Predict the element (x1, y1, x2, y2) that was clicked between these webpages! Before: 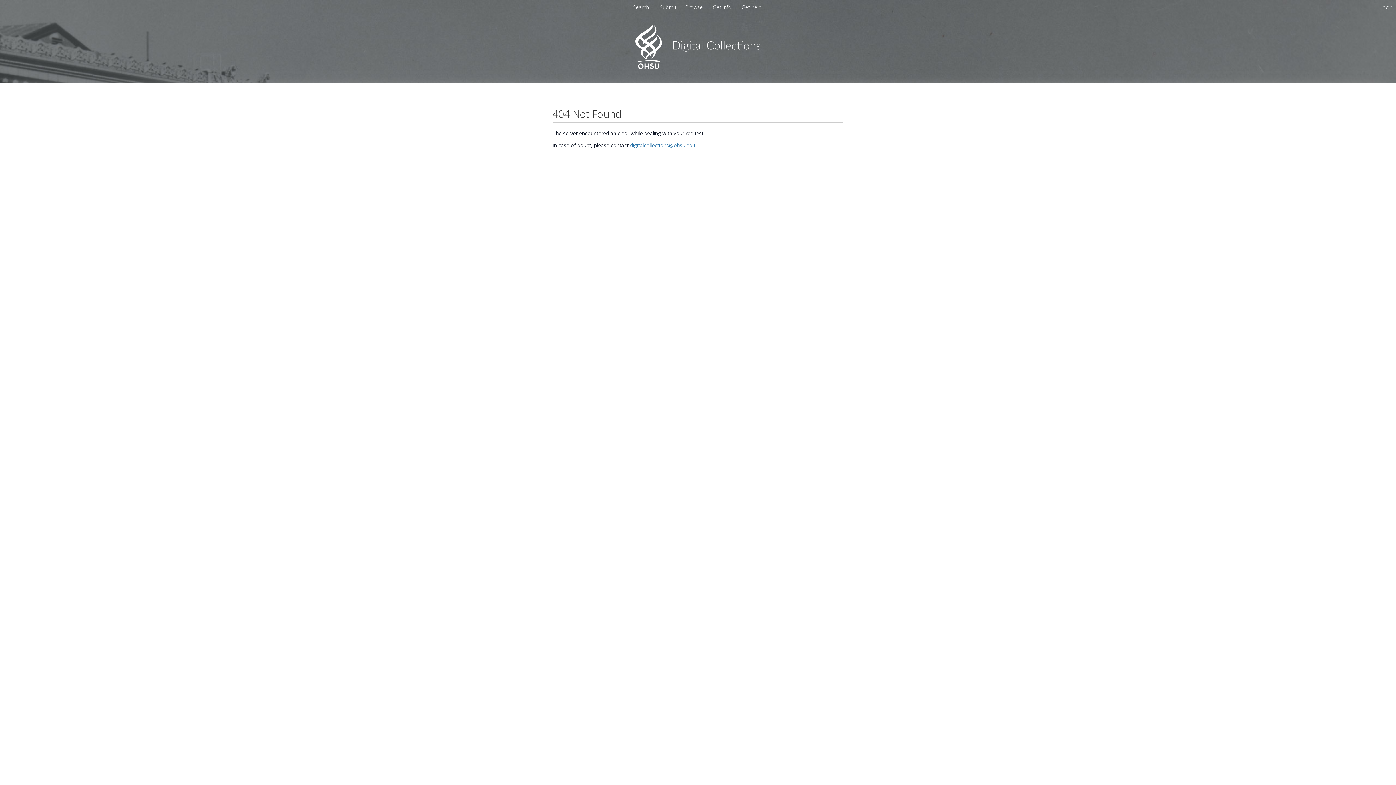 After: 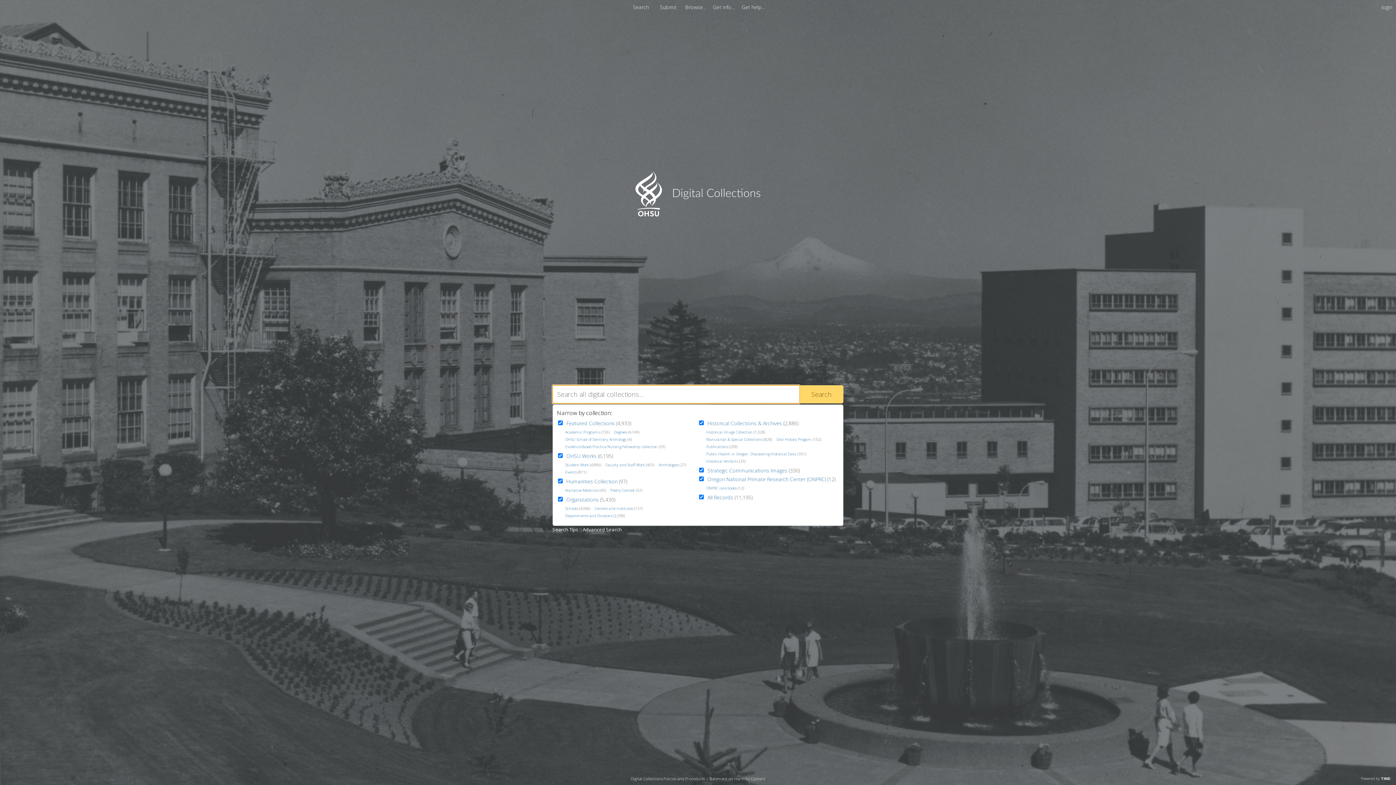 Action: label: Homepage link - OHSU bbox: (635, 63, 760, 70)